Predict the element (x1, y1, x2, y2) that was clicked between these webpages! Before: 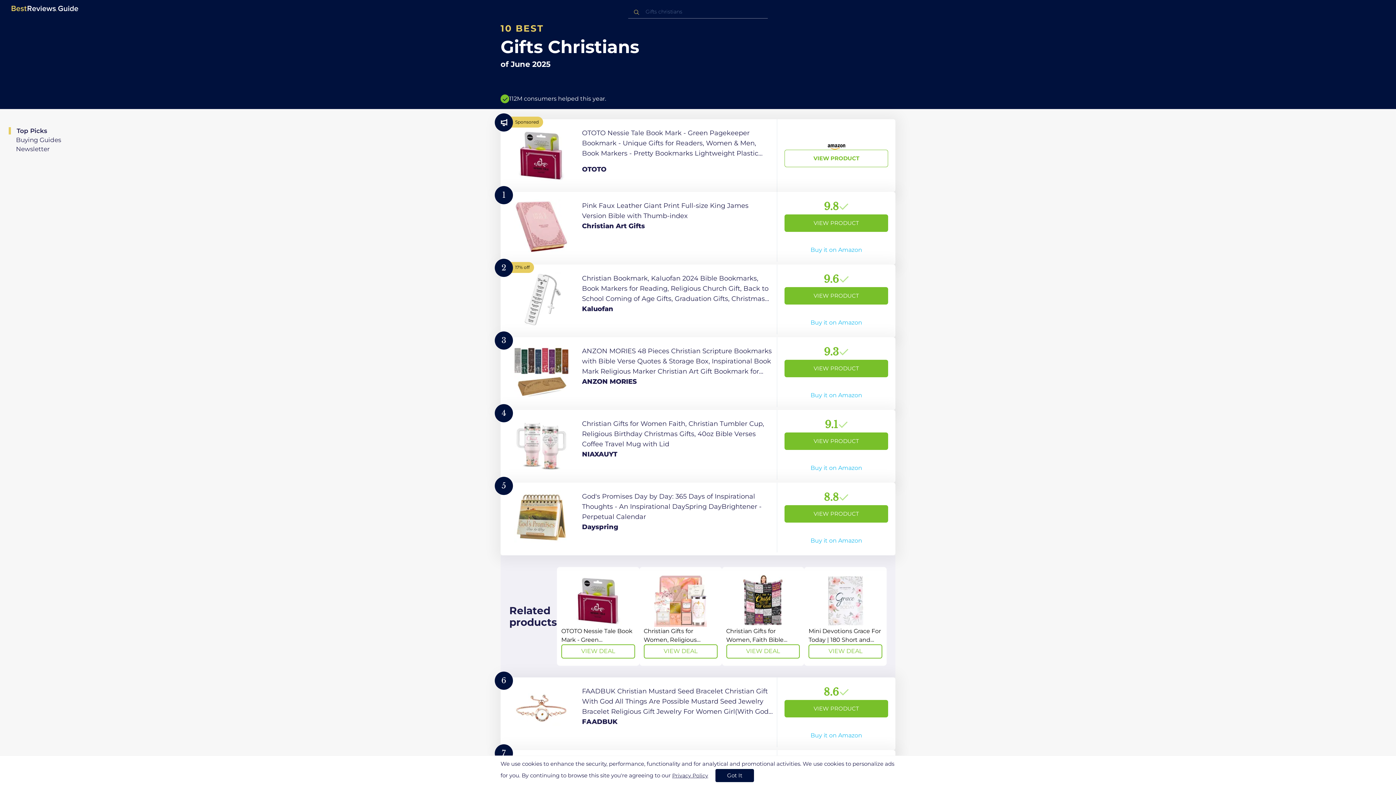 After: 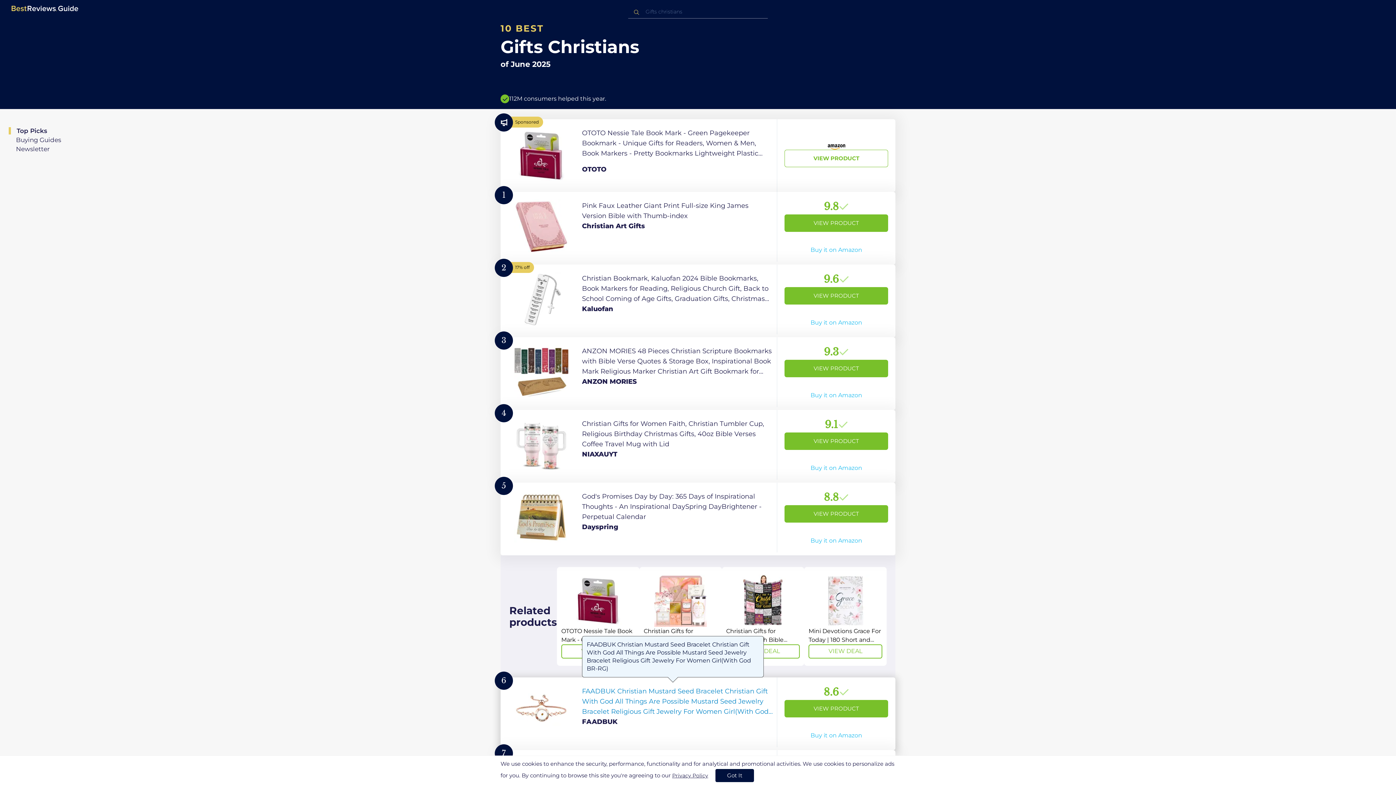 Action: label: View Product bbox: (500, 677, 895, 750)